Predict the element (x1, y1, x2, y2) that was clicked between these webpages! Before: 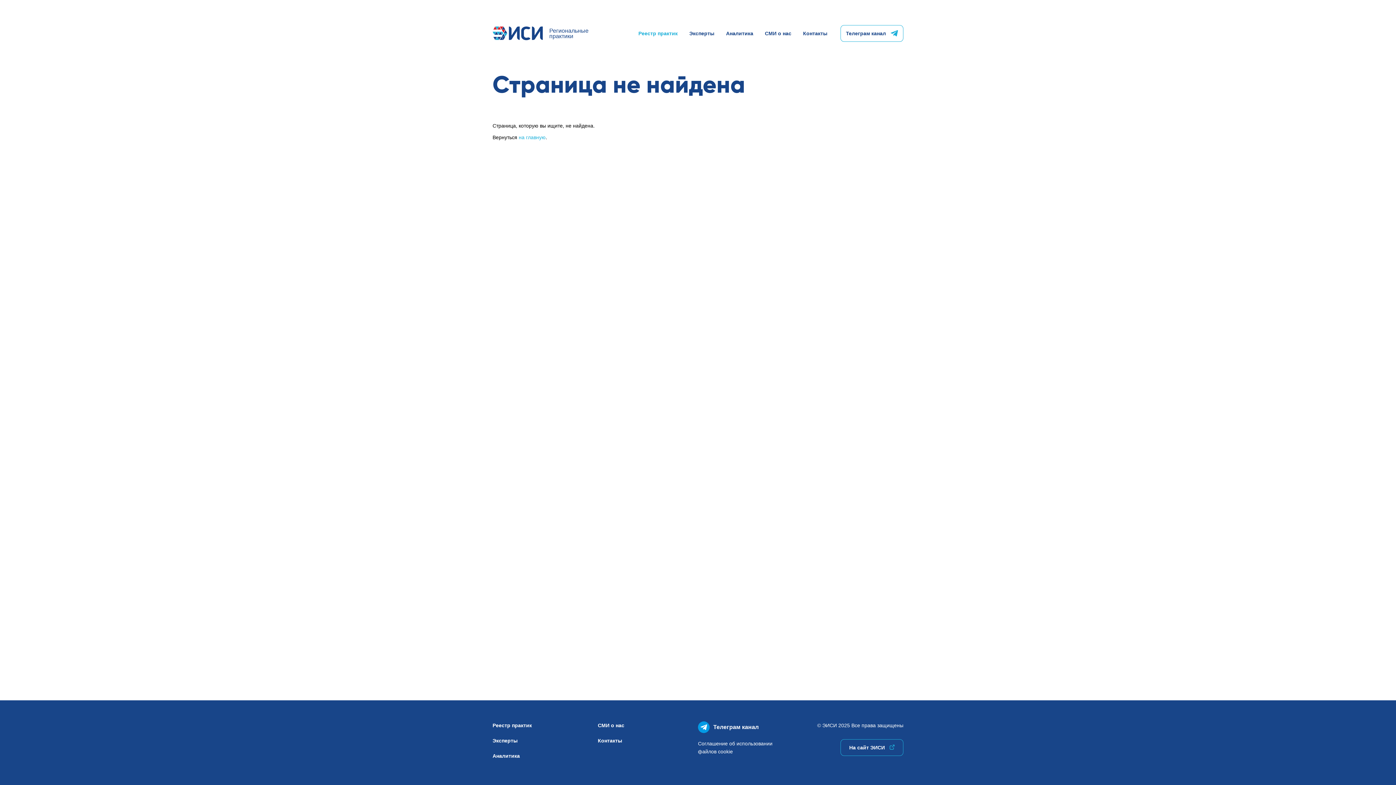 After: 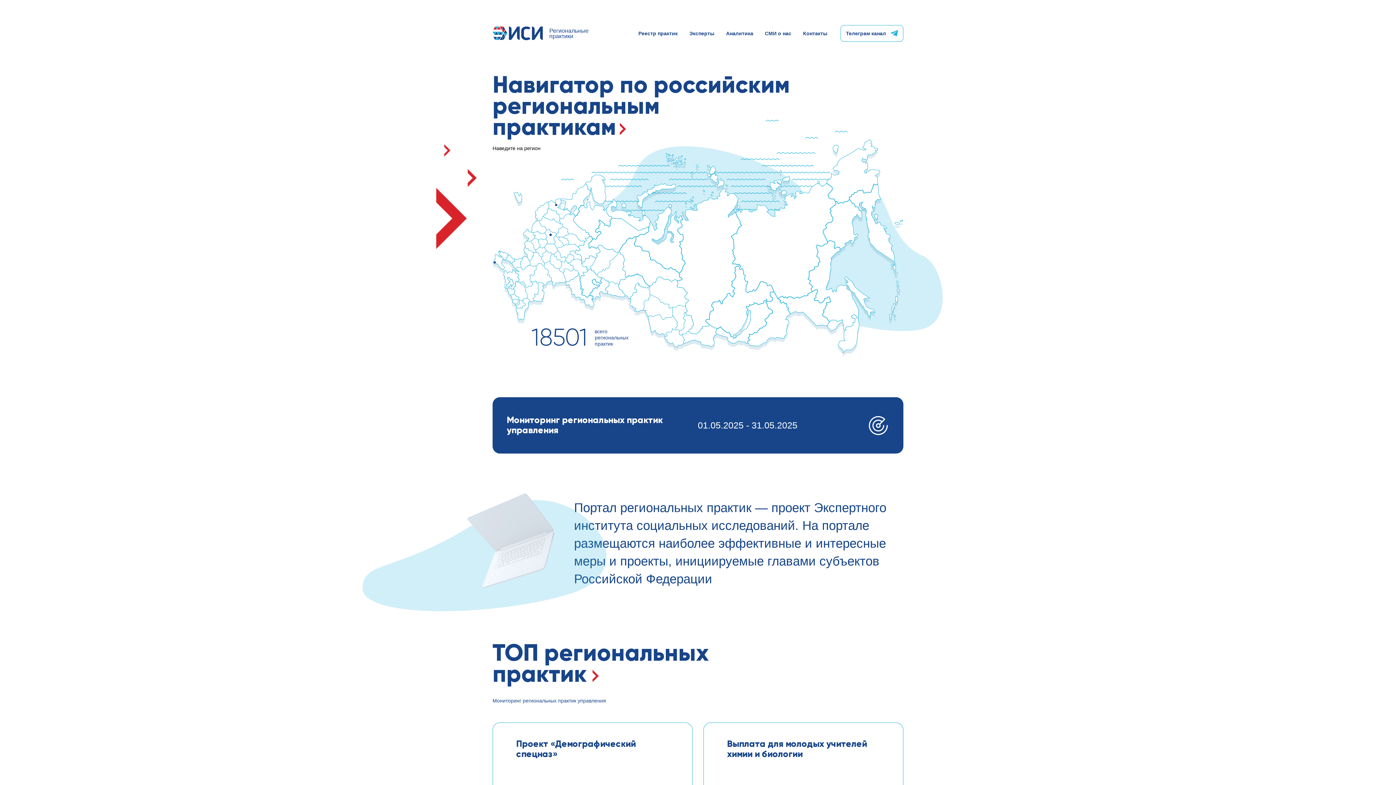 Action: bbox: (518, 134, 545, 140) label: на главную